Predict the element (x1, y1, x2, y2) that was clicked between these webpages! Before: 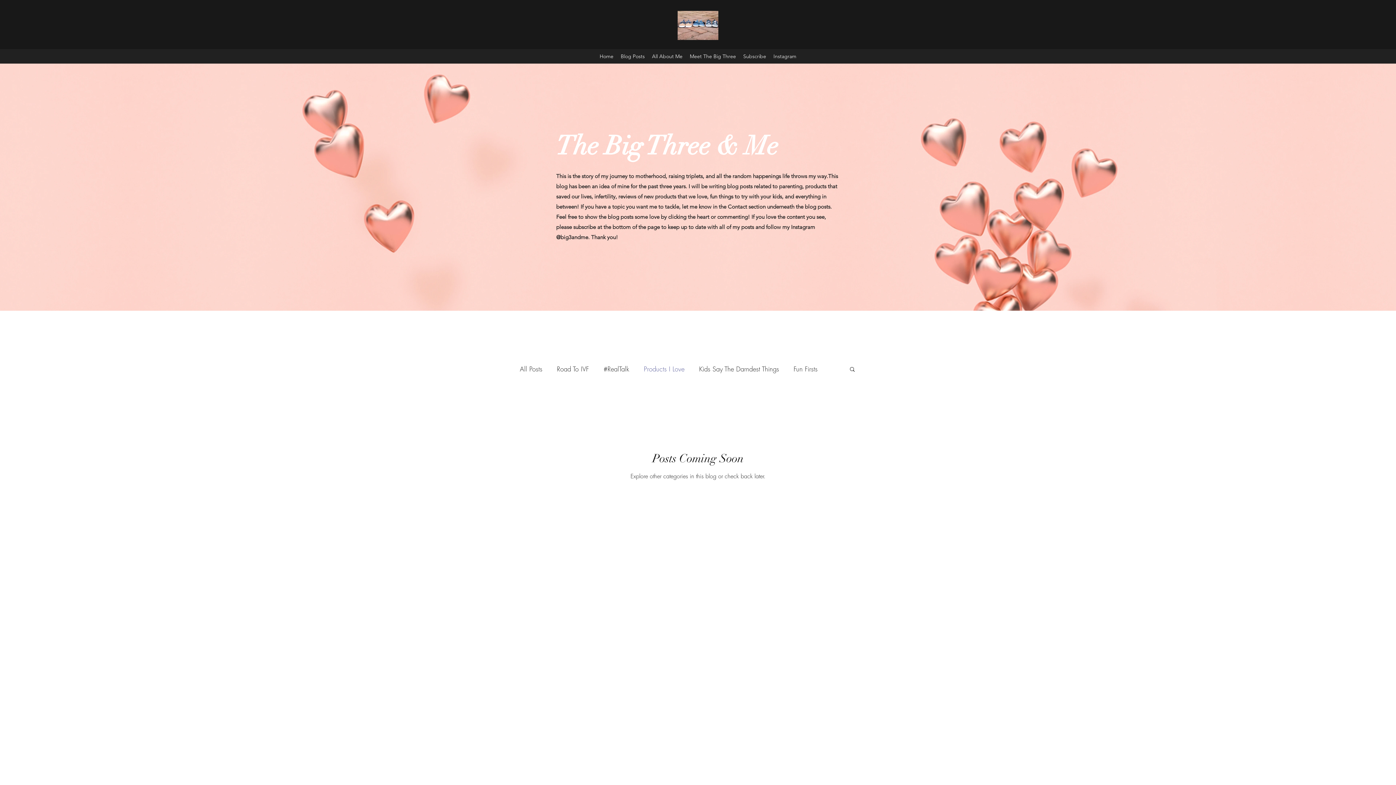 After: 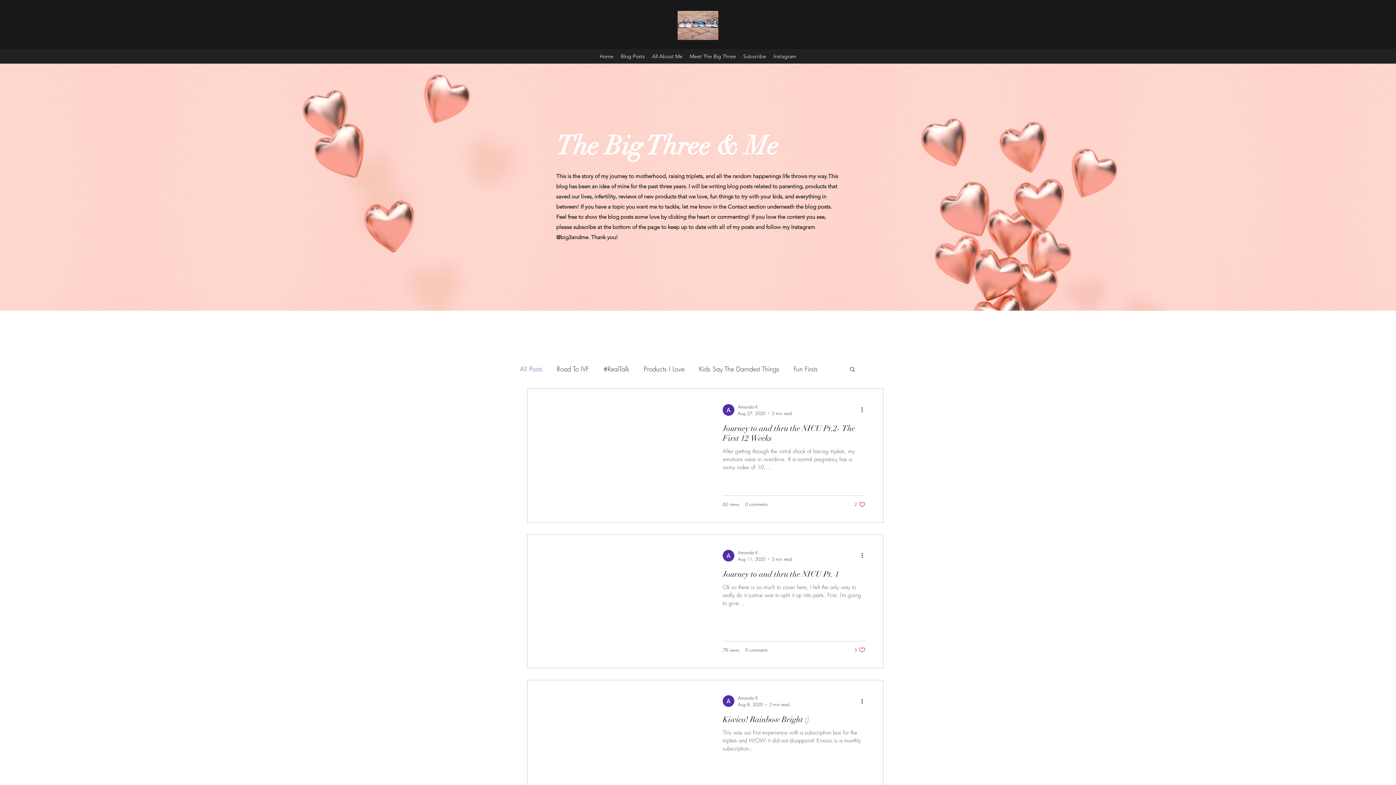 Action: label: All Posts bbox: (520, 364, 542, 373)